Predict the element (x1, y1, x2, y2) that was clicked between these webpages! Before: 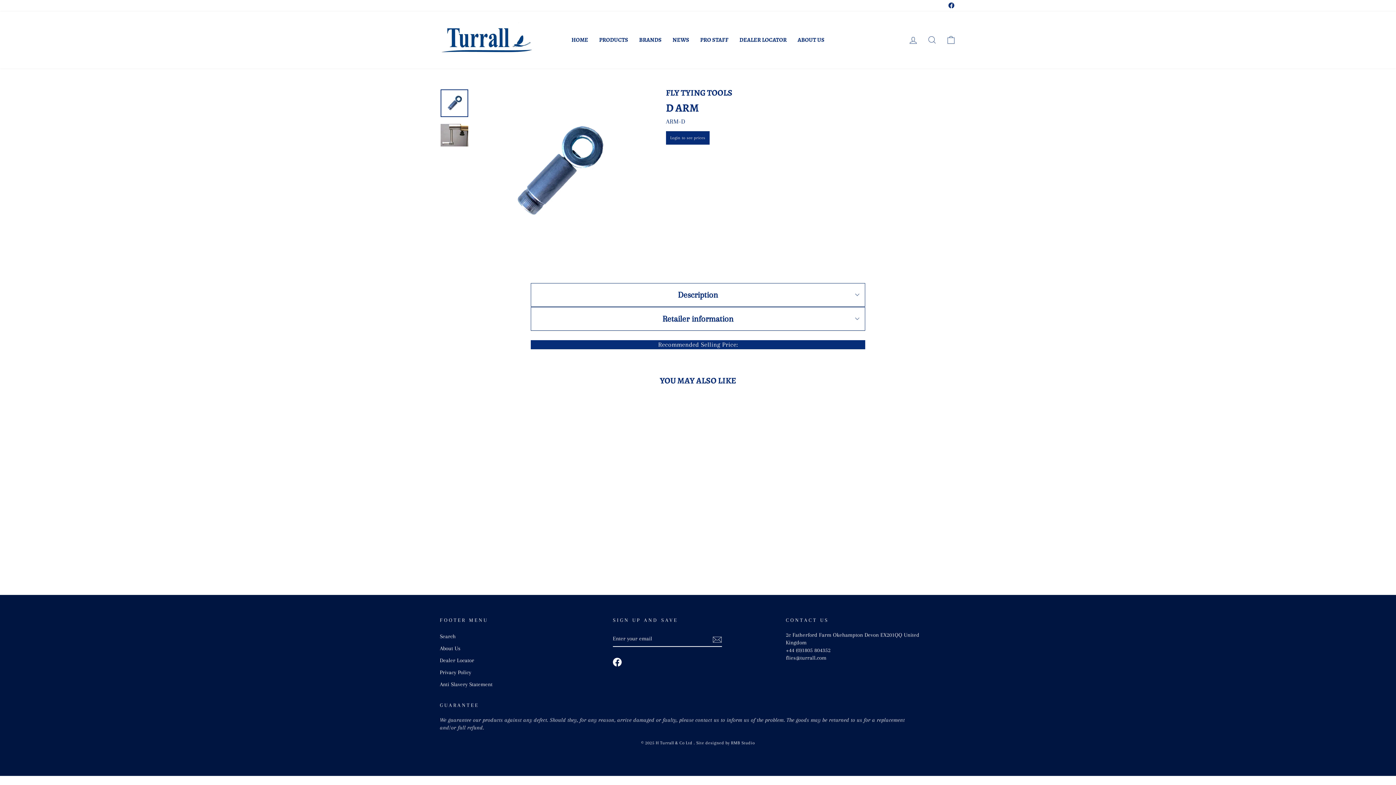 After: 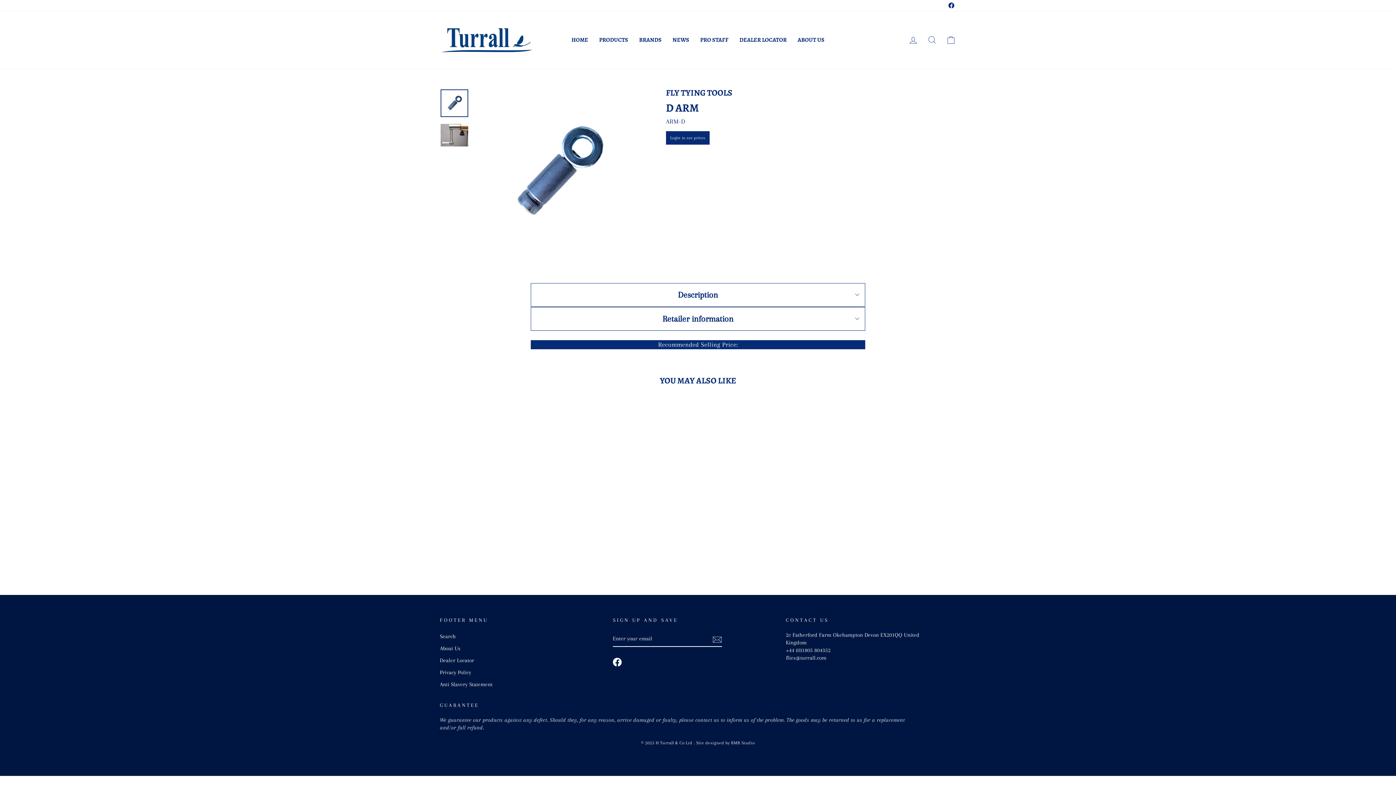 Action: bbox: (613, 658, 621, 667) label: Facebook